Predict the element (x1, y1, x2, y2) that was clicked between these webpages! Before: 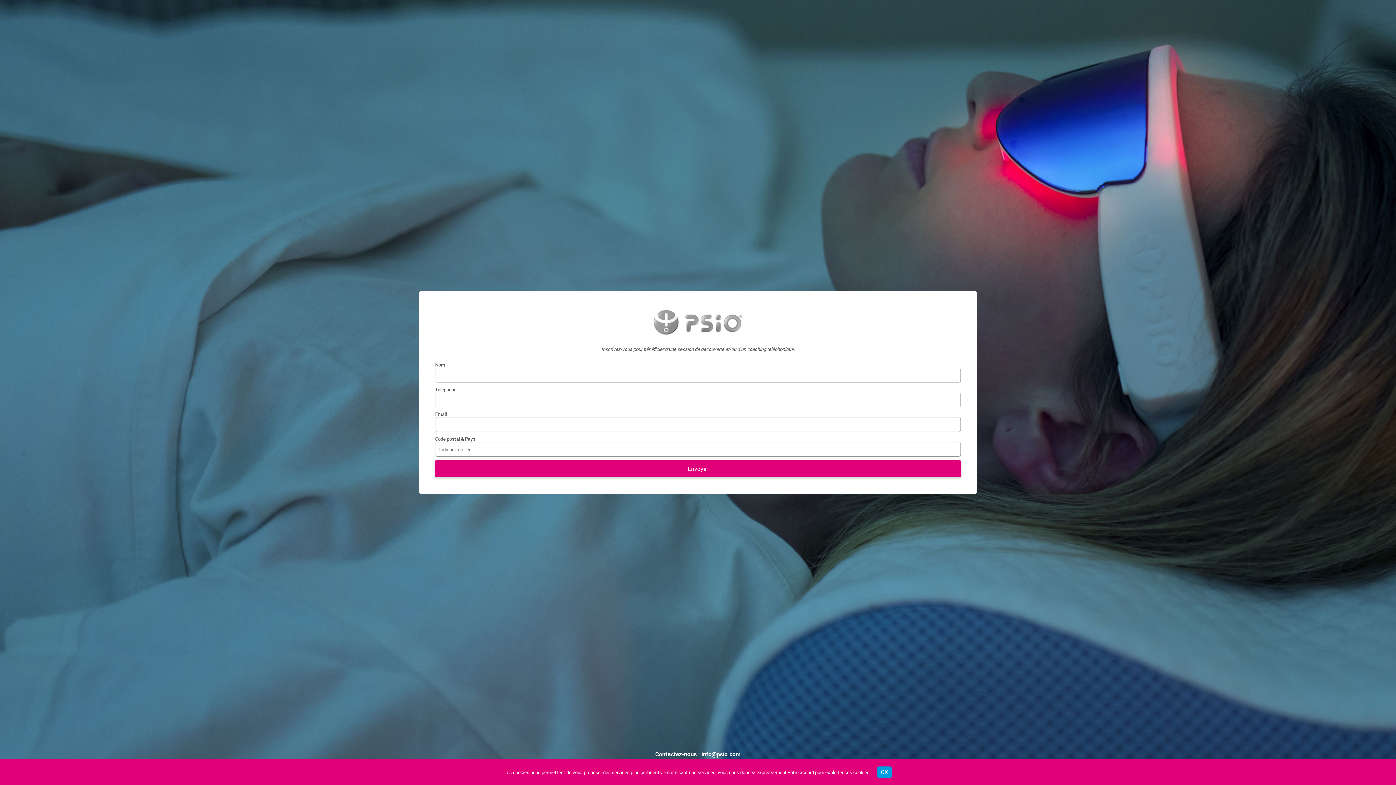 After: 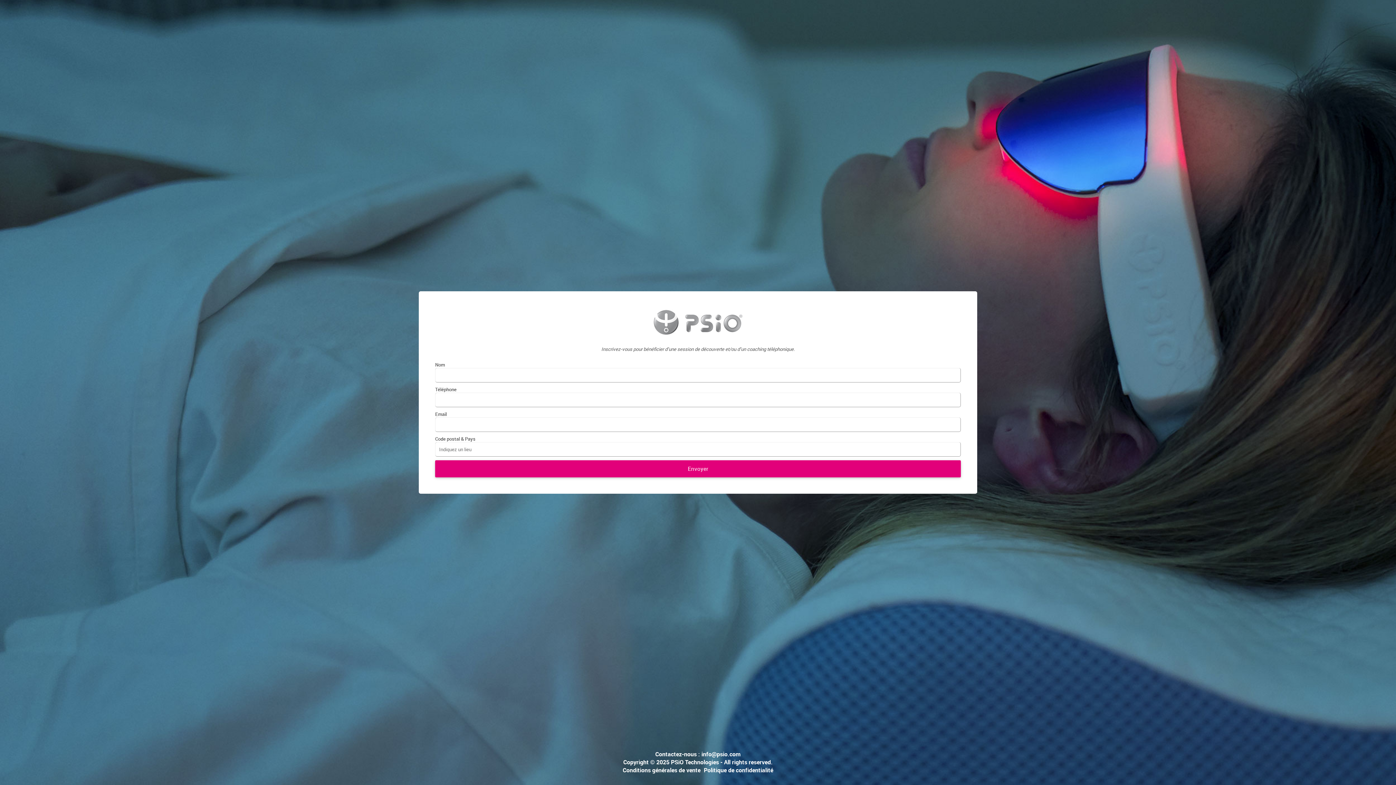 Action: bbox: (877, 766, 892, 778) label: OK